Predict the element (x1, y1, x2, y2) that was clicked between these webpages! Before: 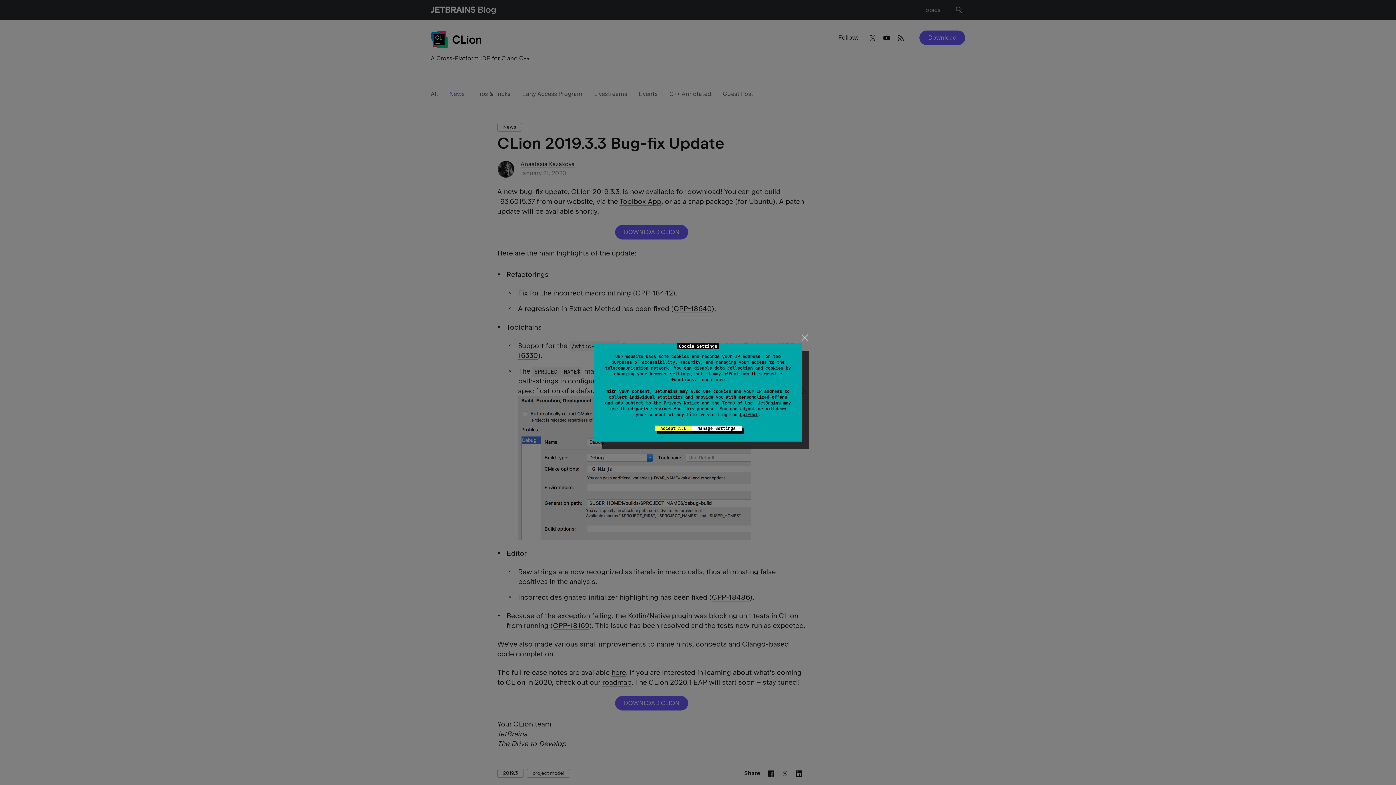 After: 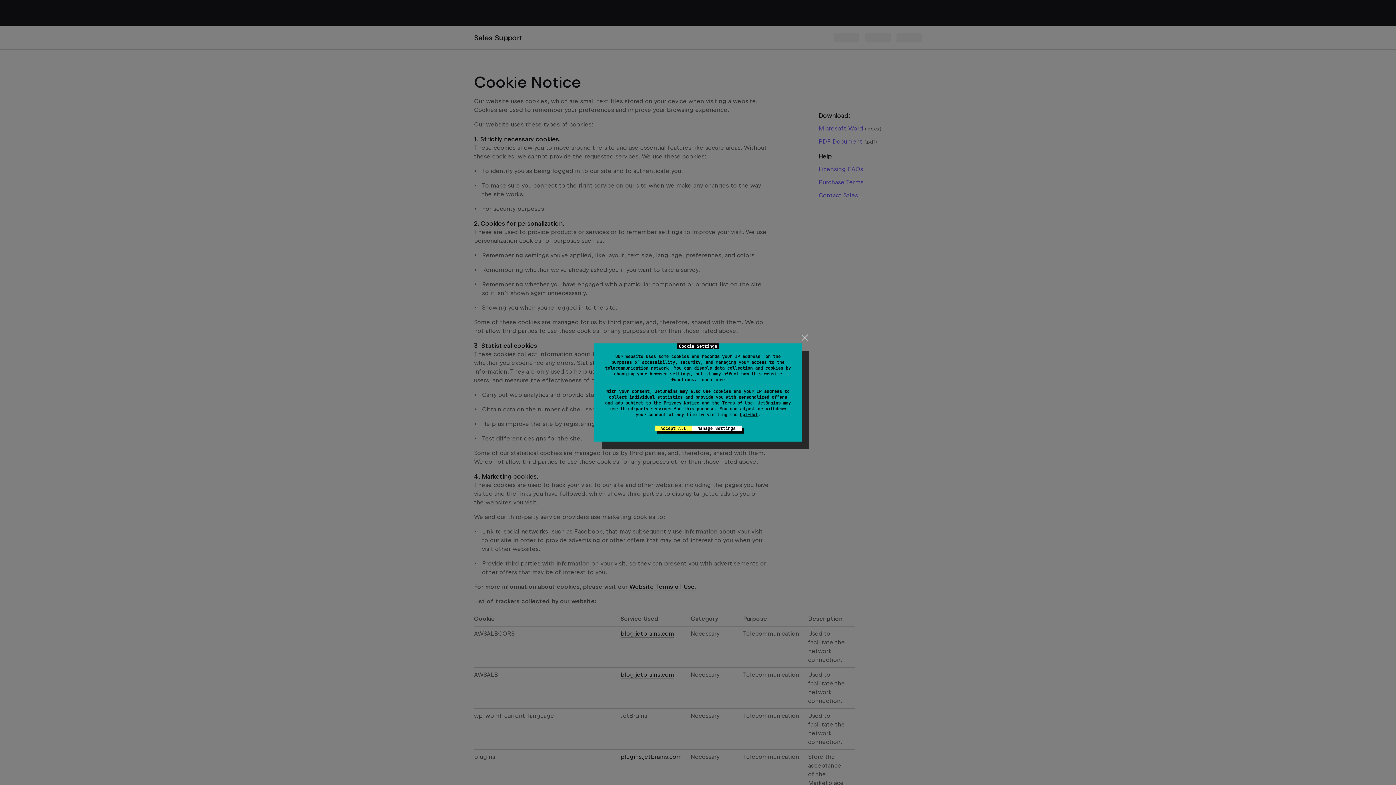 Action: bbox: (699, 377, 724, 382) label: Learn more